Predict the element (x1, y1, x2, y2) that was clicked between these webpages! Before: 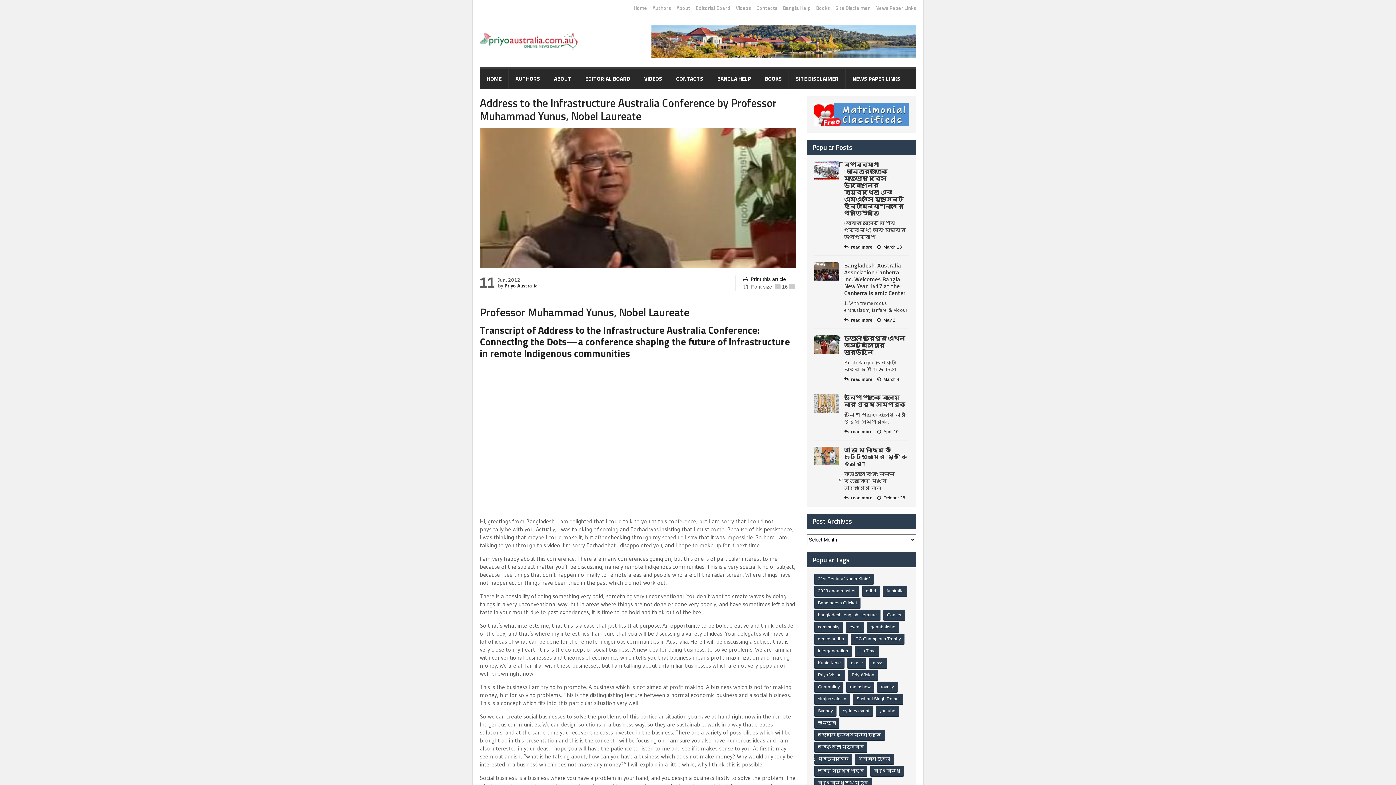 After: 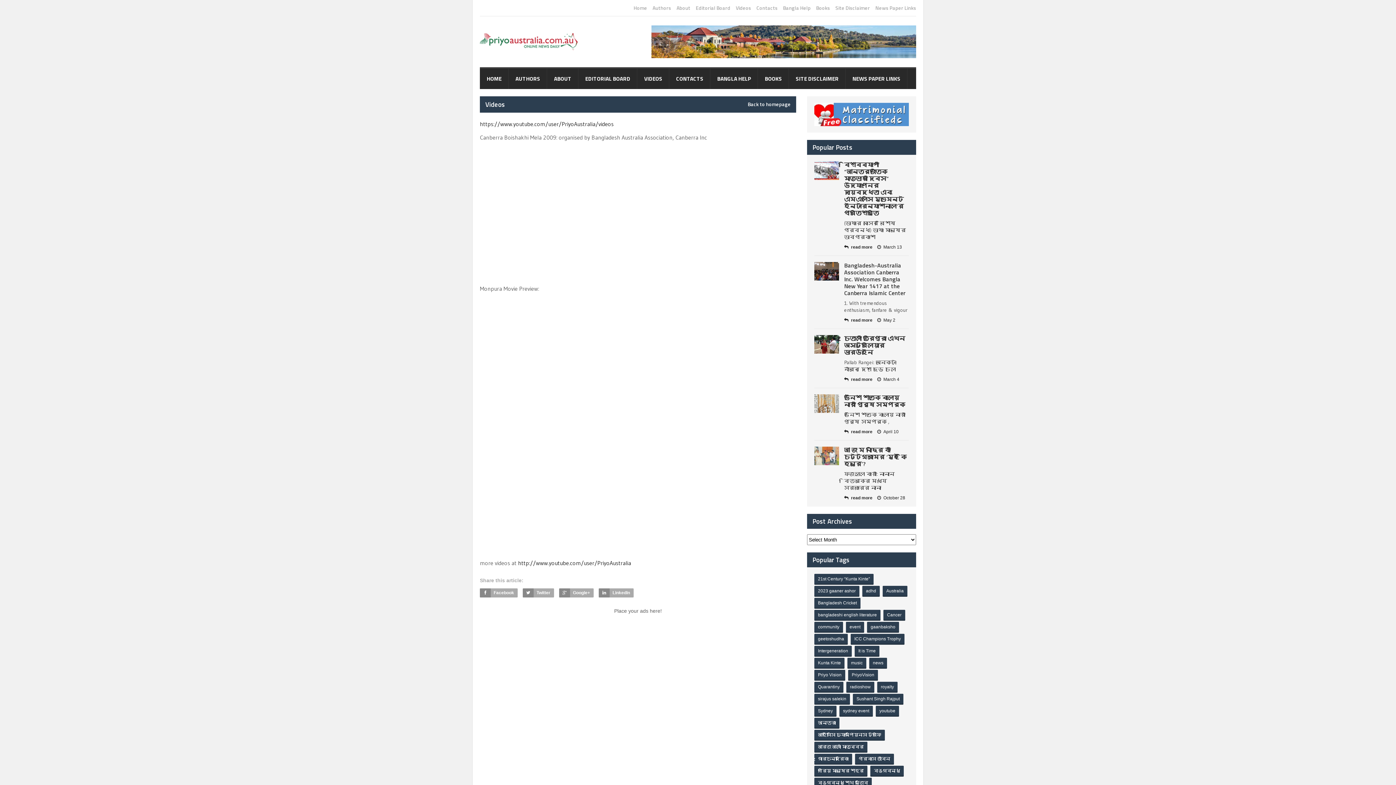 Action: label: VIDEOS bbox: (637, 68, 669, 89)